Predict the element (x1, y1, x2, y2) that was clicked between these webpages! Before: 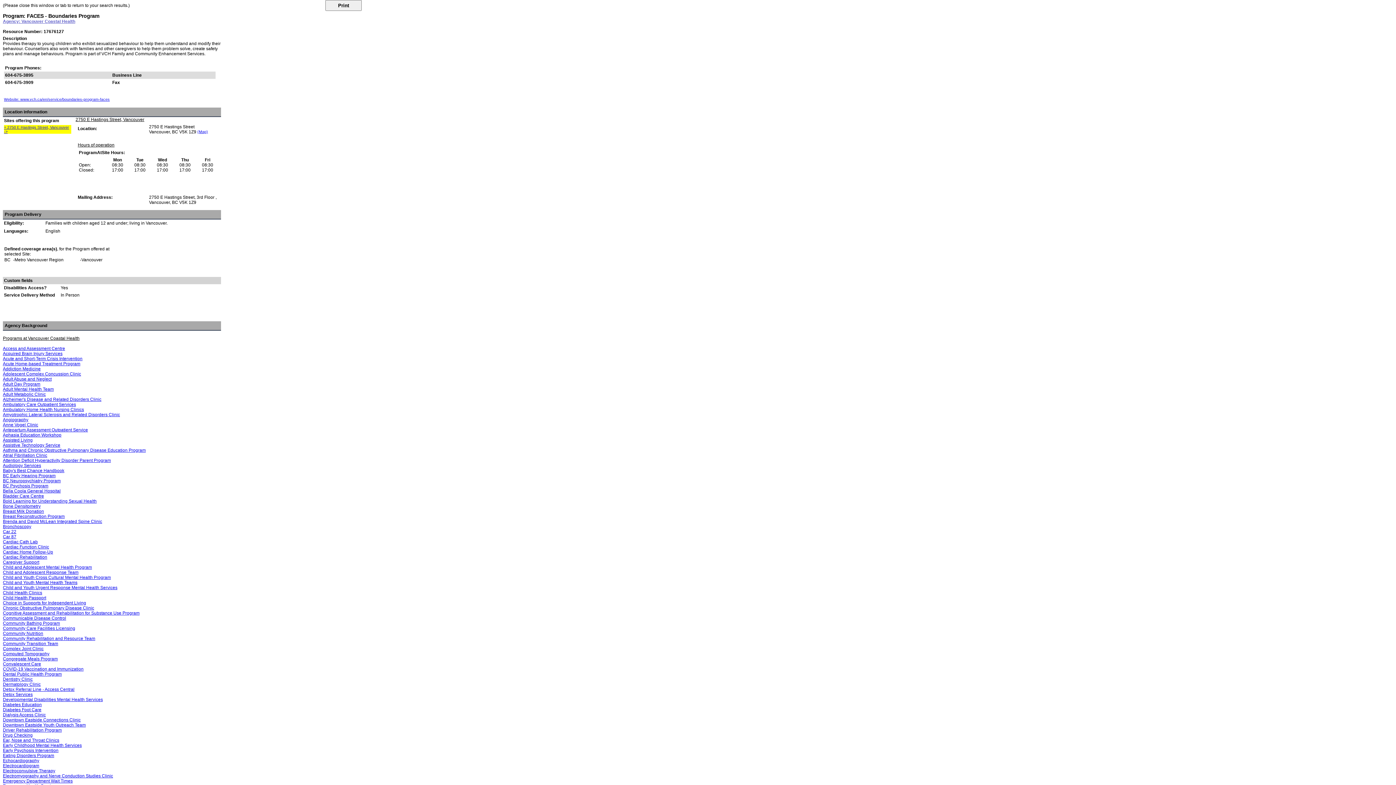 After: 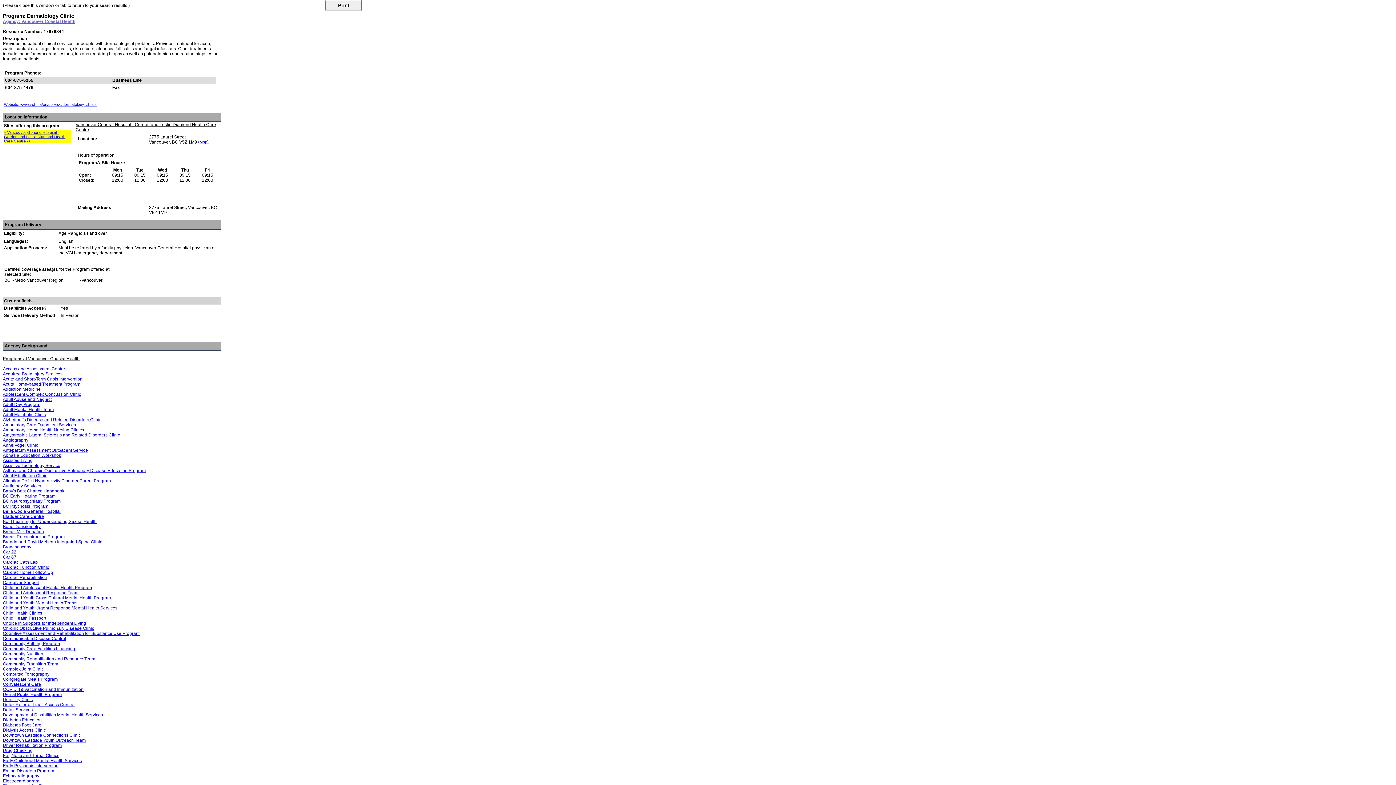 Action: bbox: (2, 682, 40, 687) label: Dermatology Clinic
